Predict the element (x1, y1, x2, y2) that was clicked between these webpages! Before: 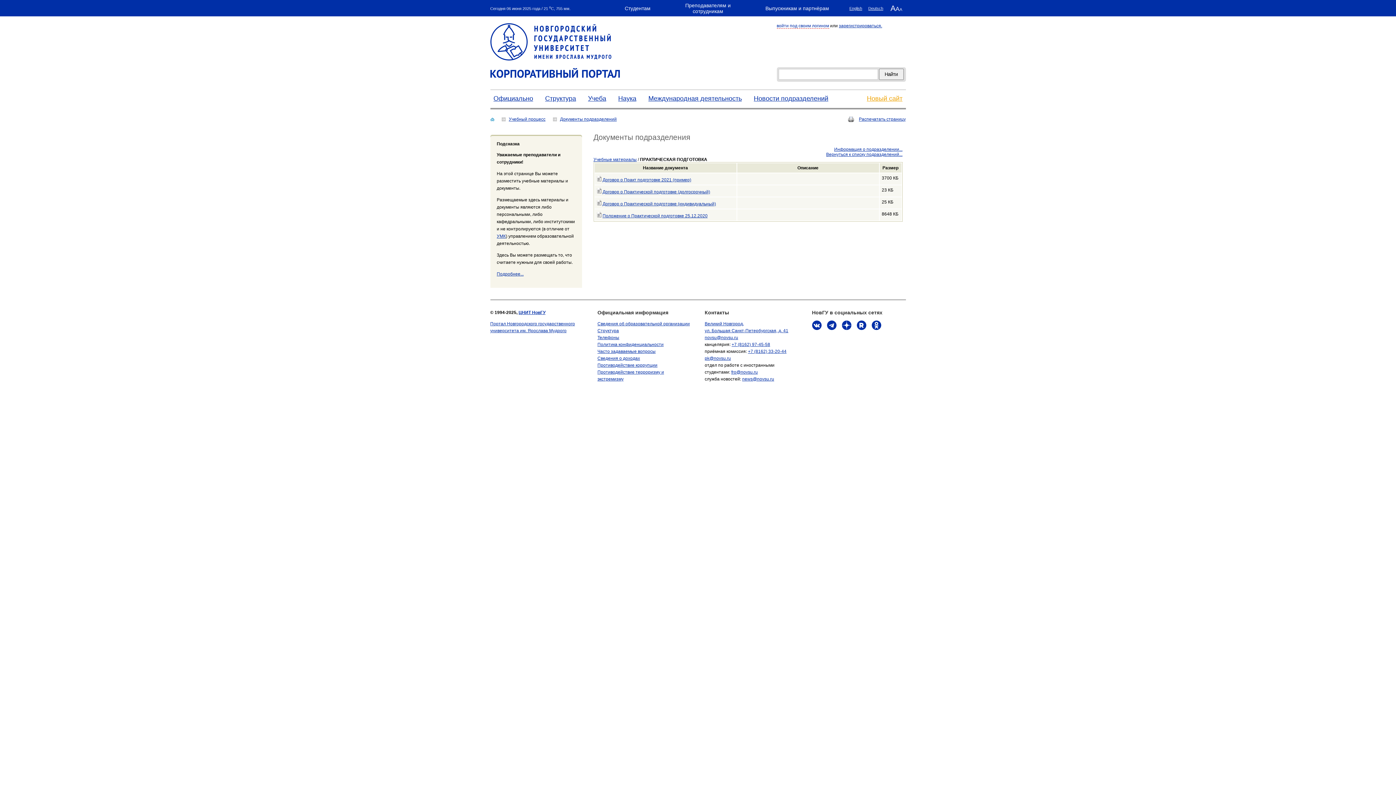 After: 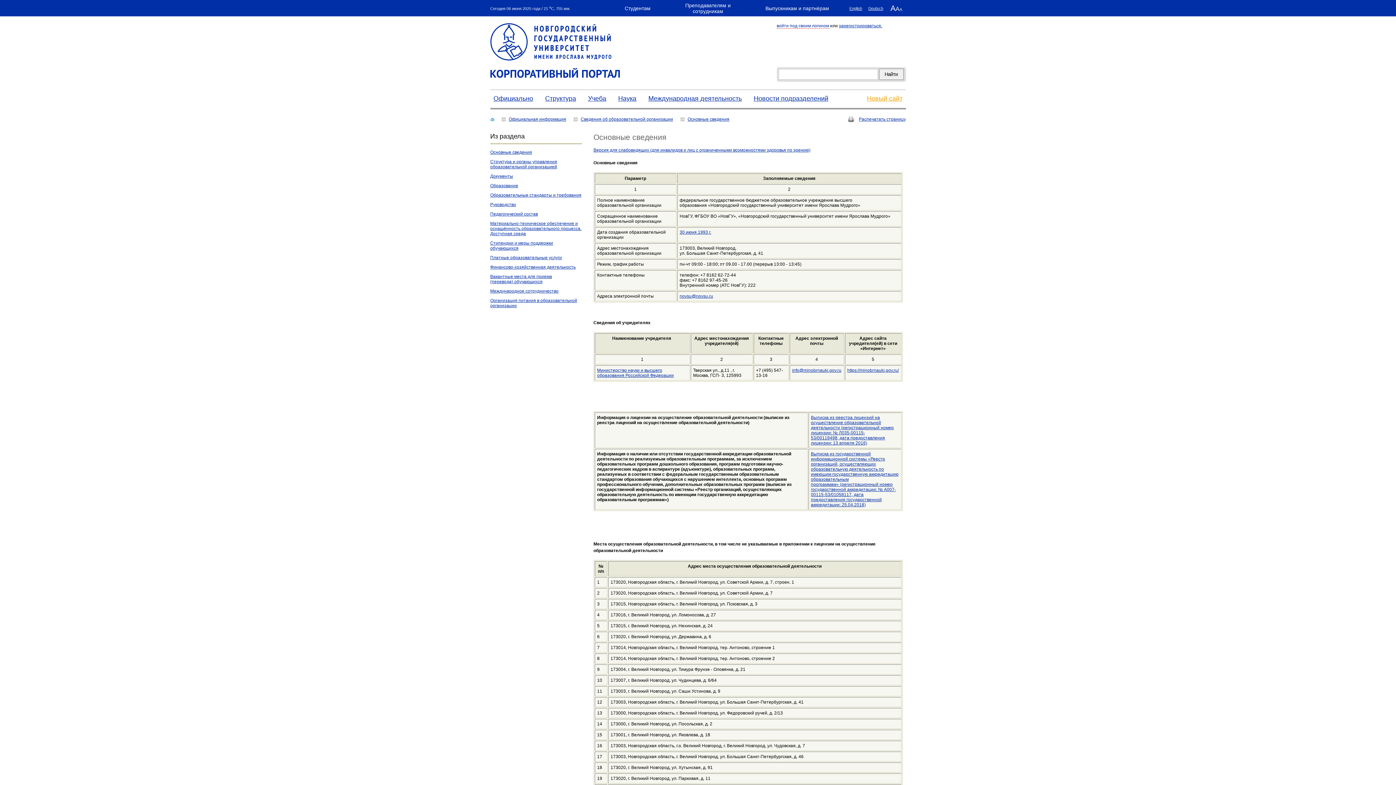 Action: label: Официально bbox: (490, 91, 536, 105)